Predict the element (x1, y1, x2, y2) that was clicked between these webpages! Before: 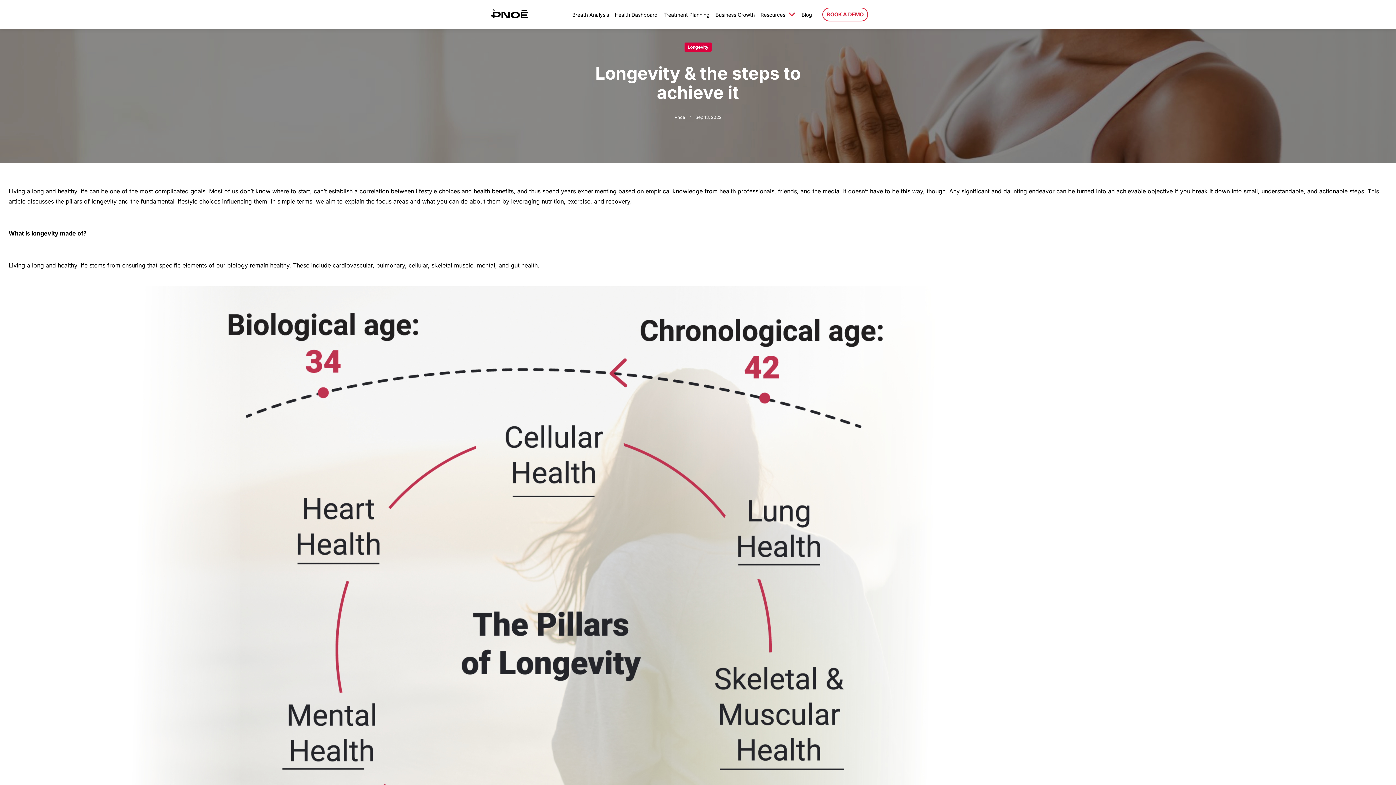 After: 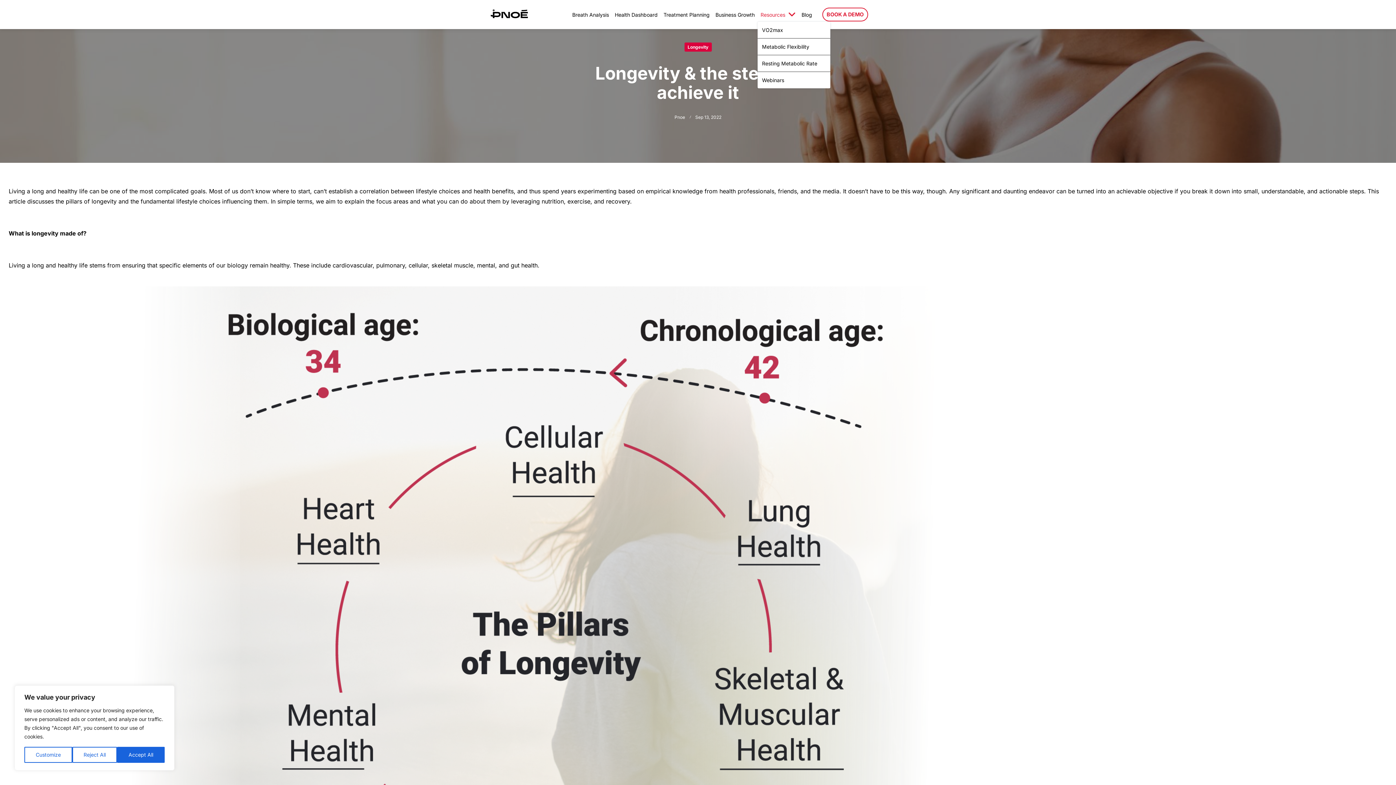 Action: bbox: (757, 7, 798, 21) label: Resources